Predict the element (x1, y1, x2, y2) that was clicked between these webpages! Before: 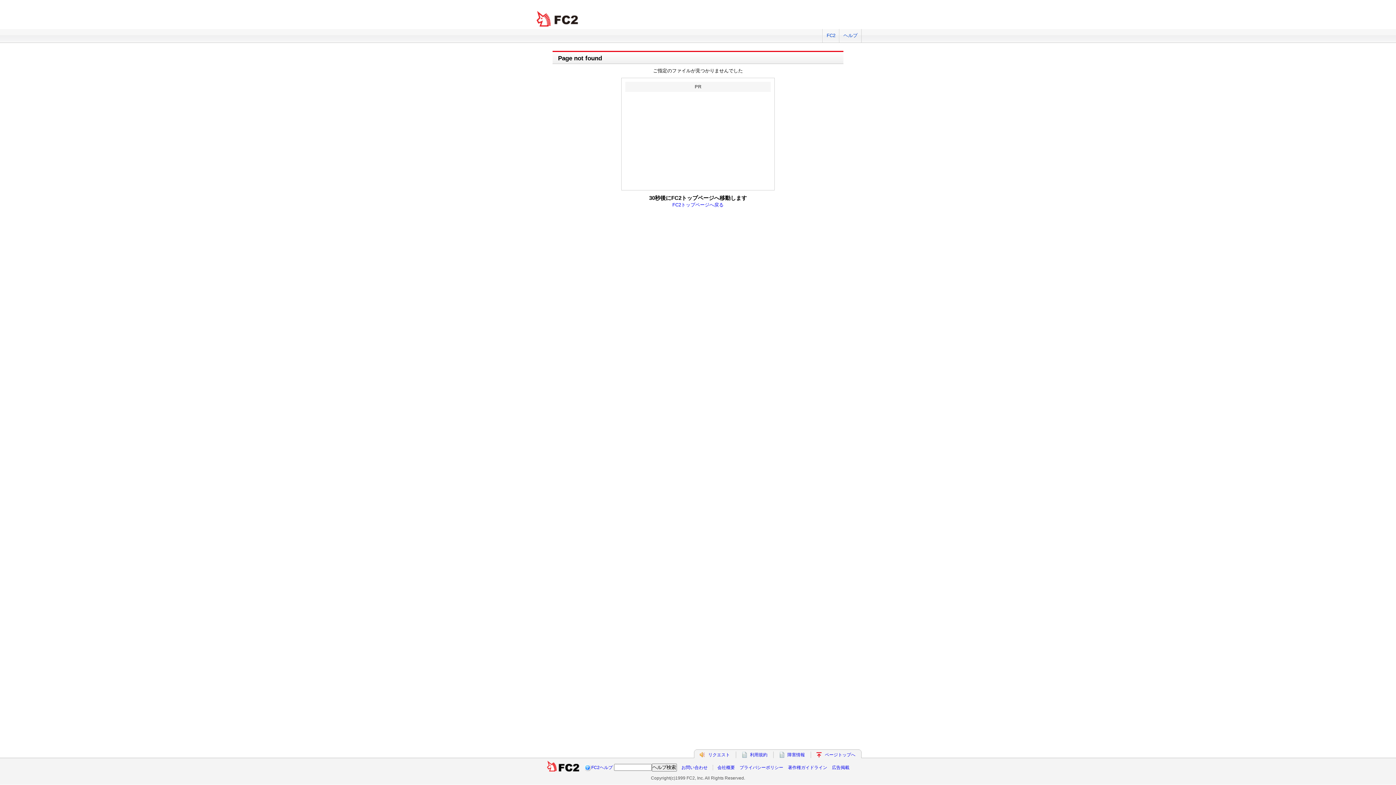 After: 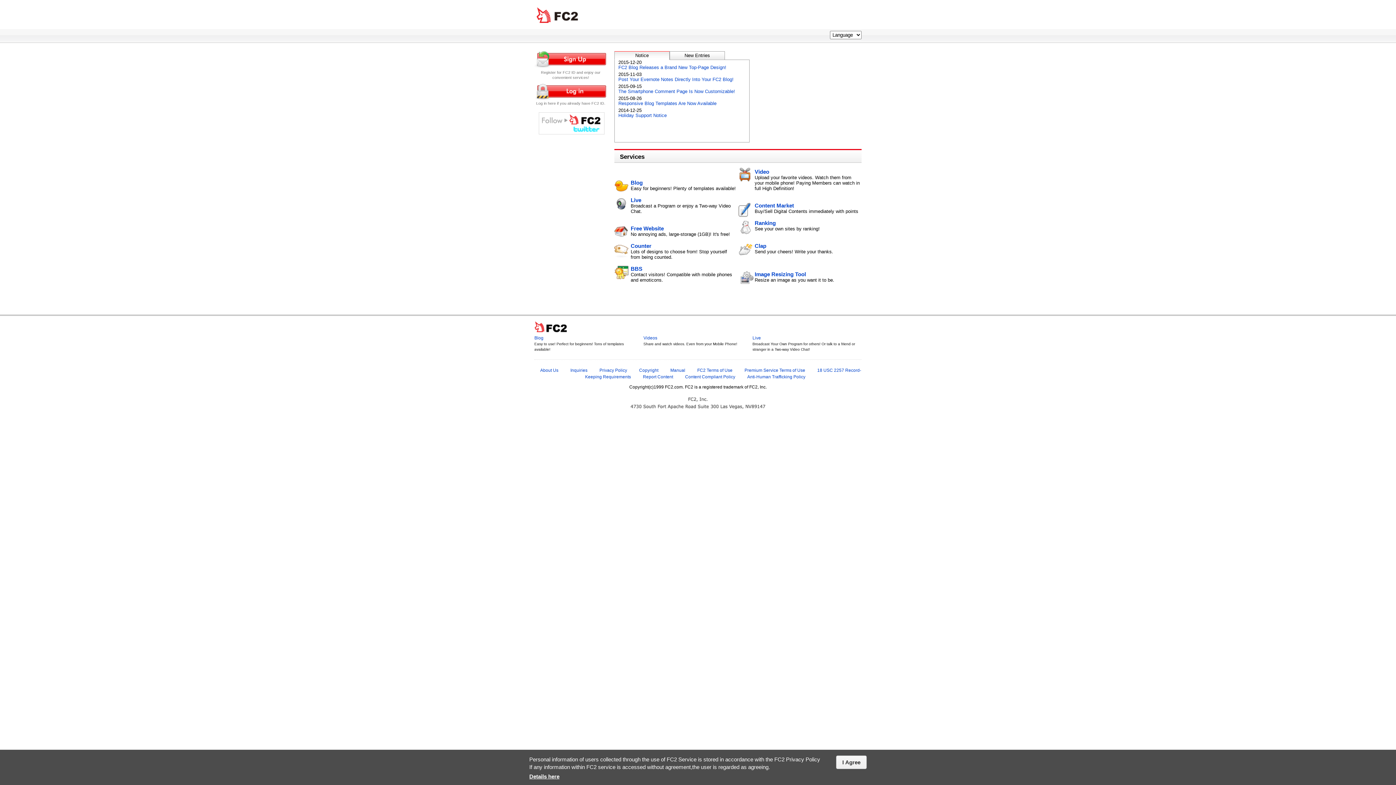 Action: bbox: (546, 765, 579, 770)